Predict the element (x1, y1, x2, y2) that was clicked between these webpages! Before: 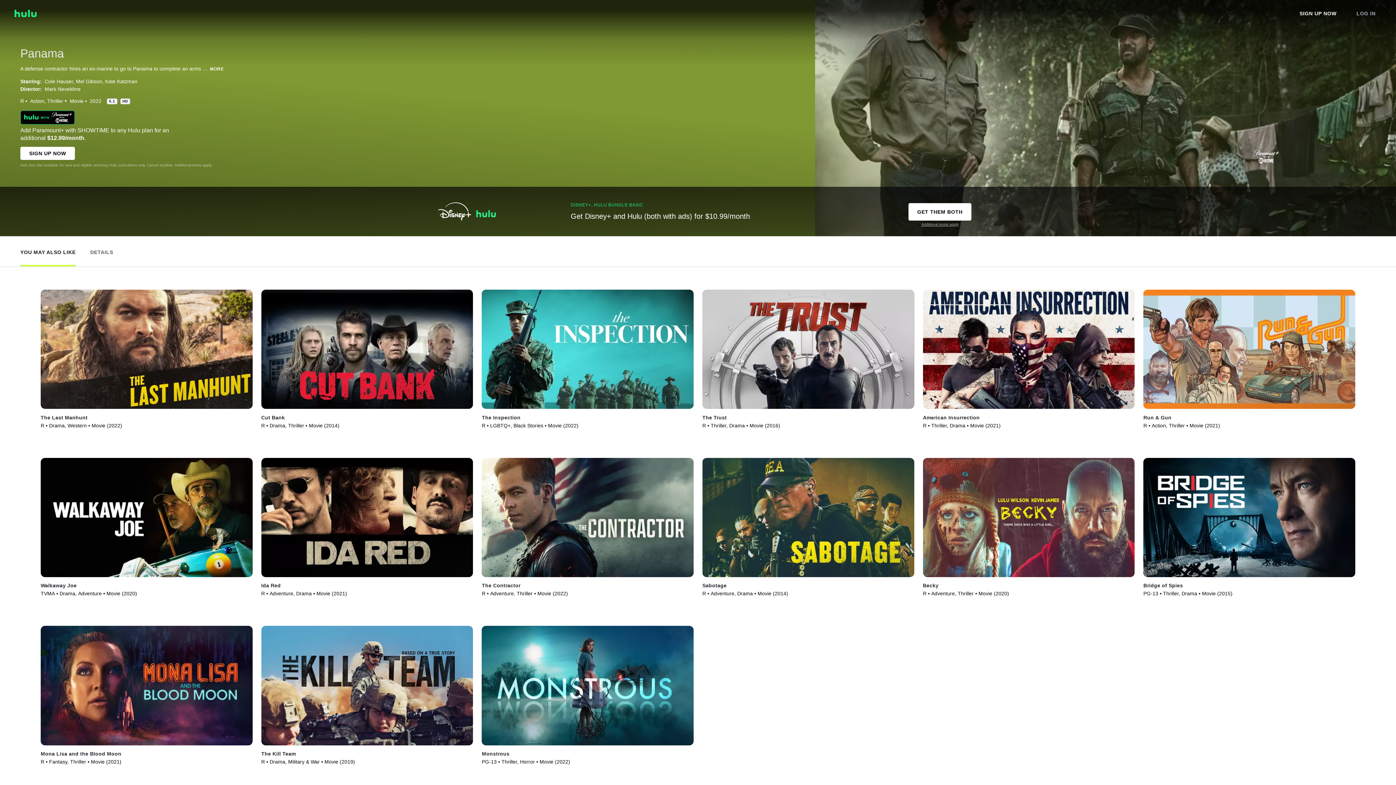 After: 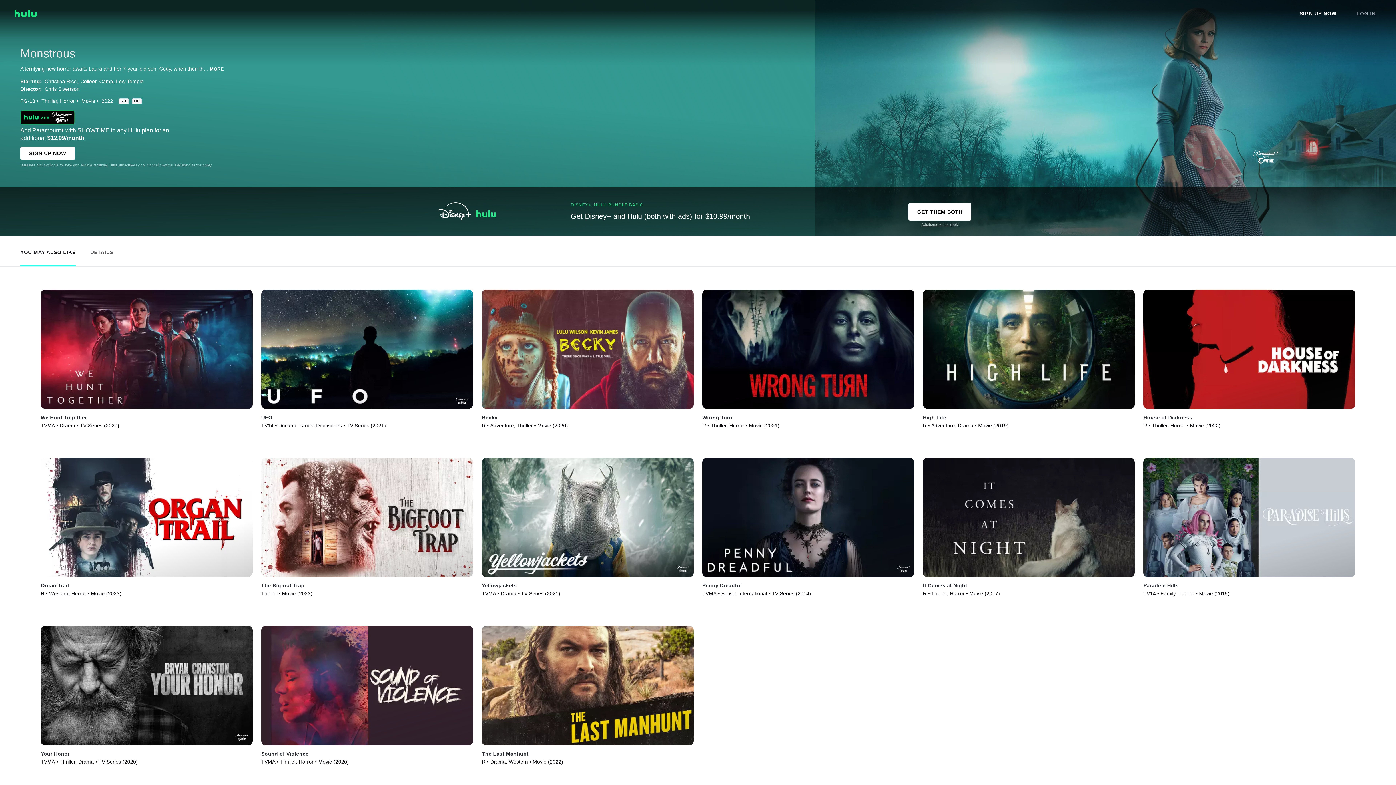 Action: label: Monstrous bbox: (481, 751, 509, 757)